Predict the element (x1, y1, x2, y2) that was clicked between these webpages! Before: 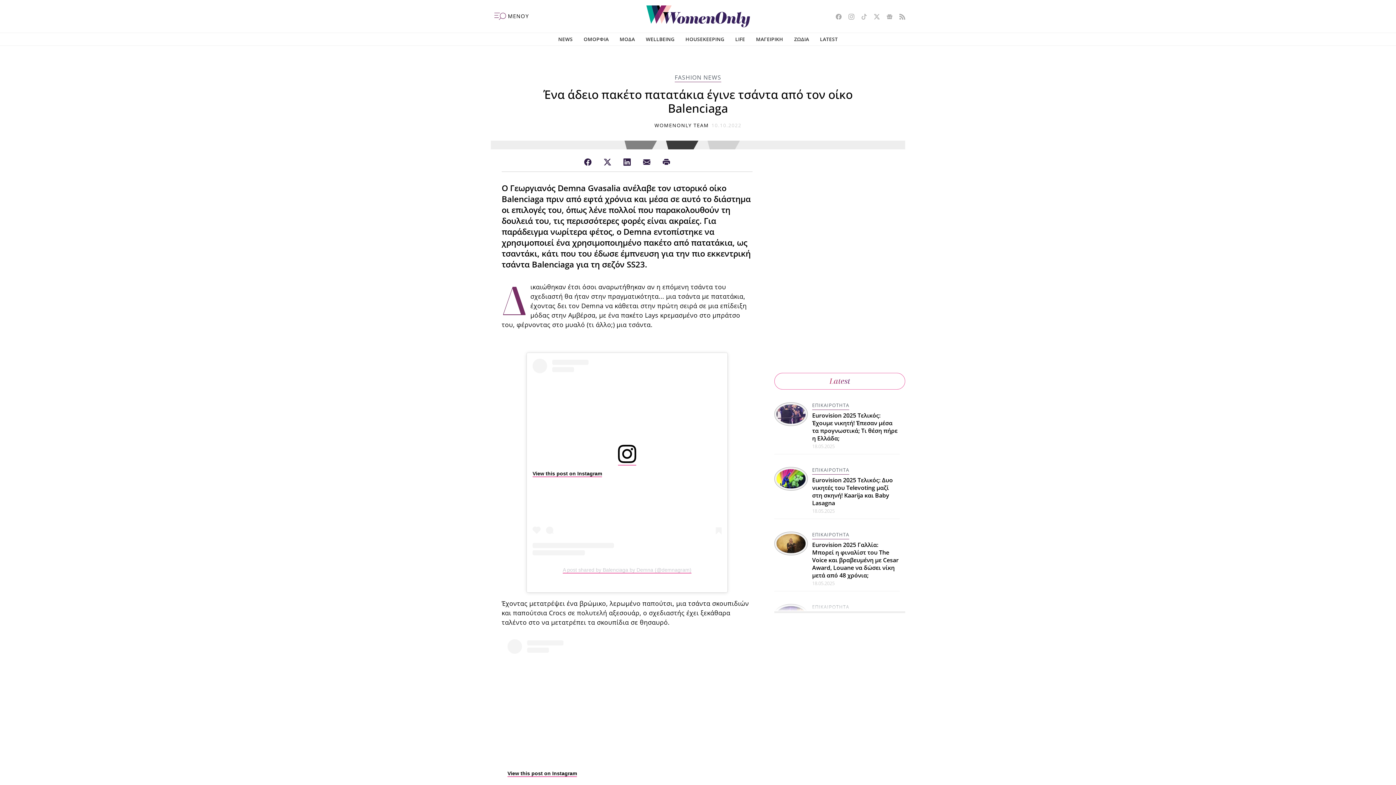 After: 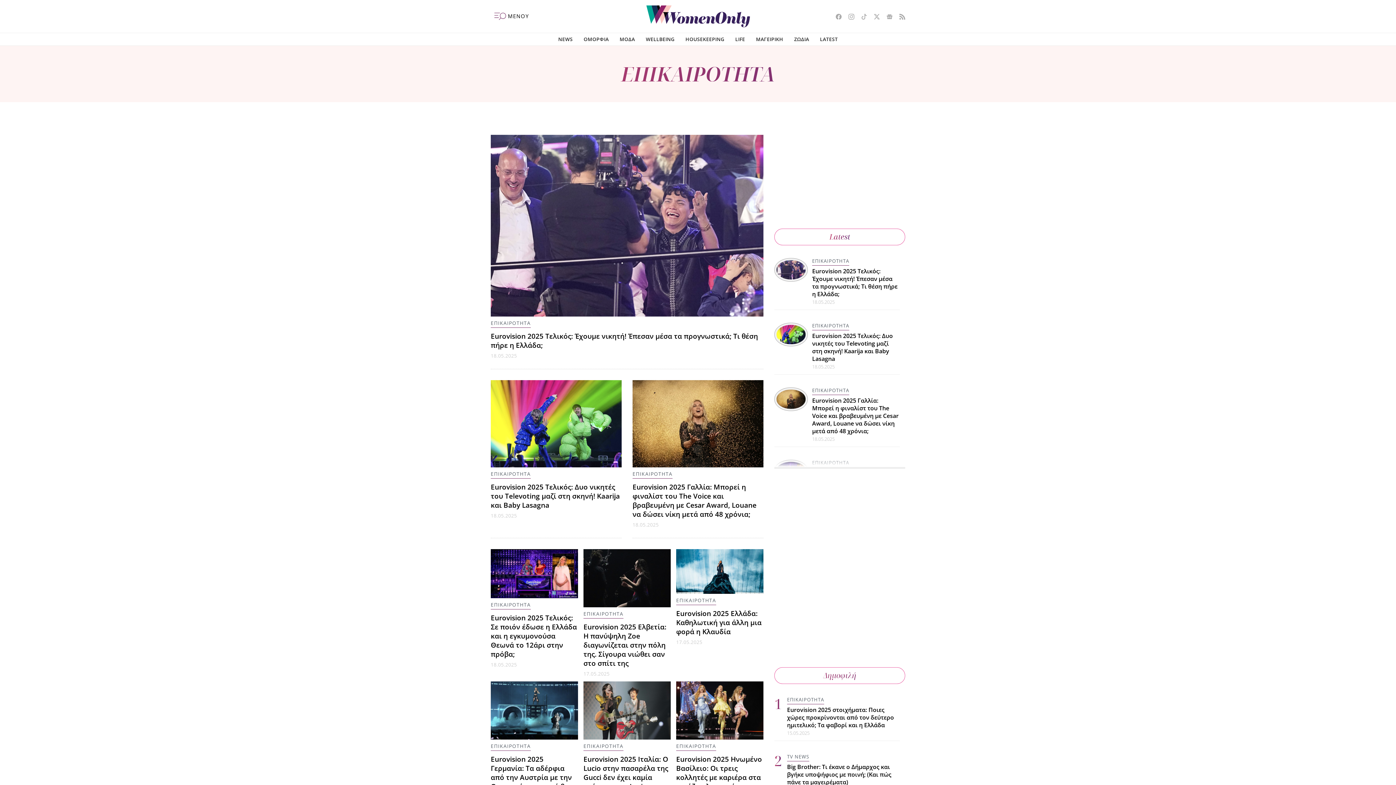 Action: bbox: (812, 465, 849, 474) label: ΕΠΙΚΑΙΡΟΤΗΤΑ